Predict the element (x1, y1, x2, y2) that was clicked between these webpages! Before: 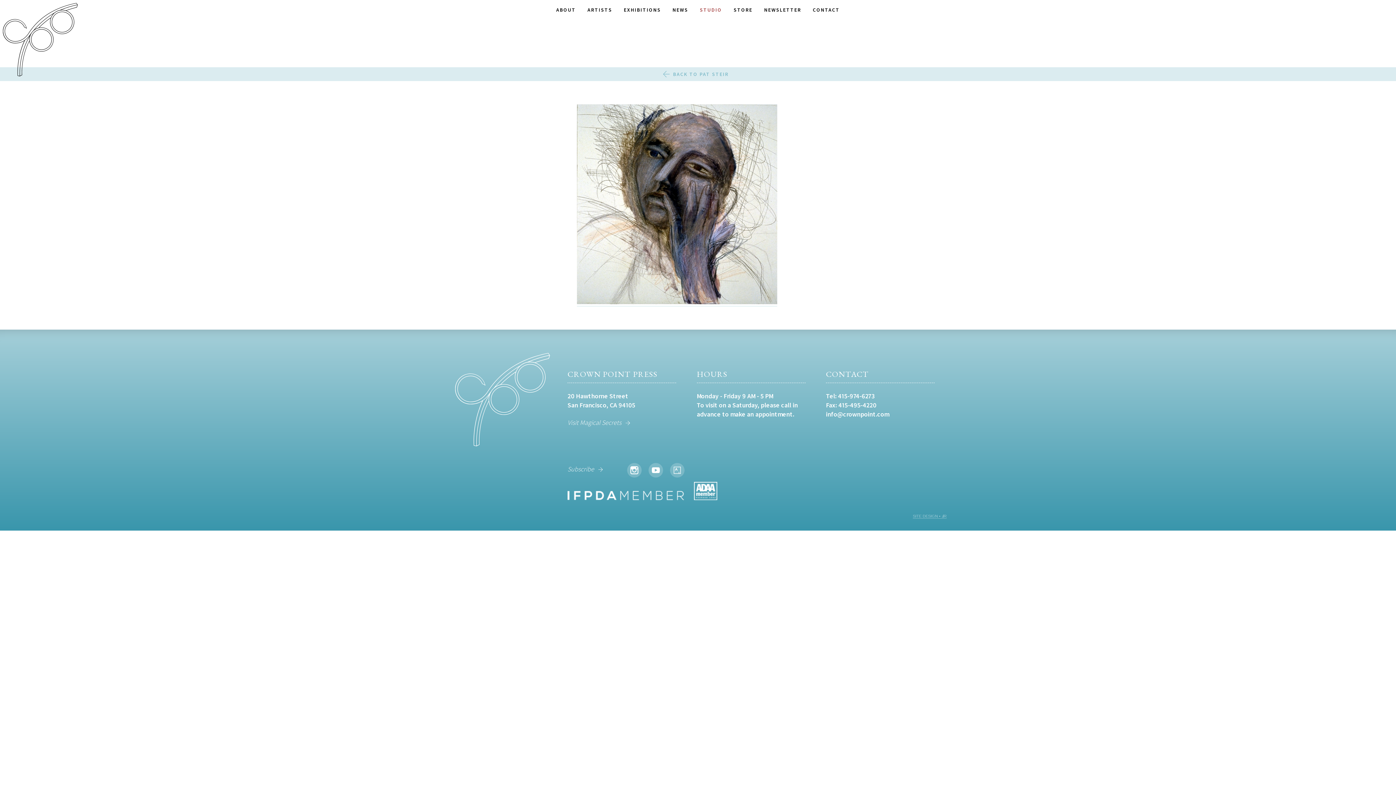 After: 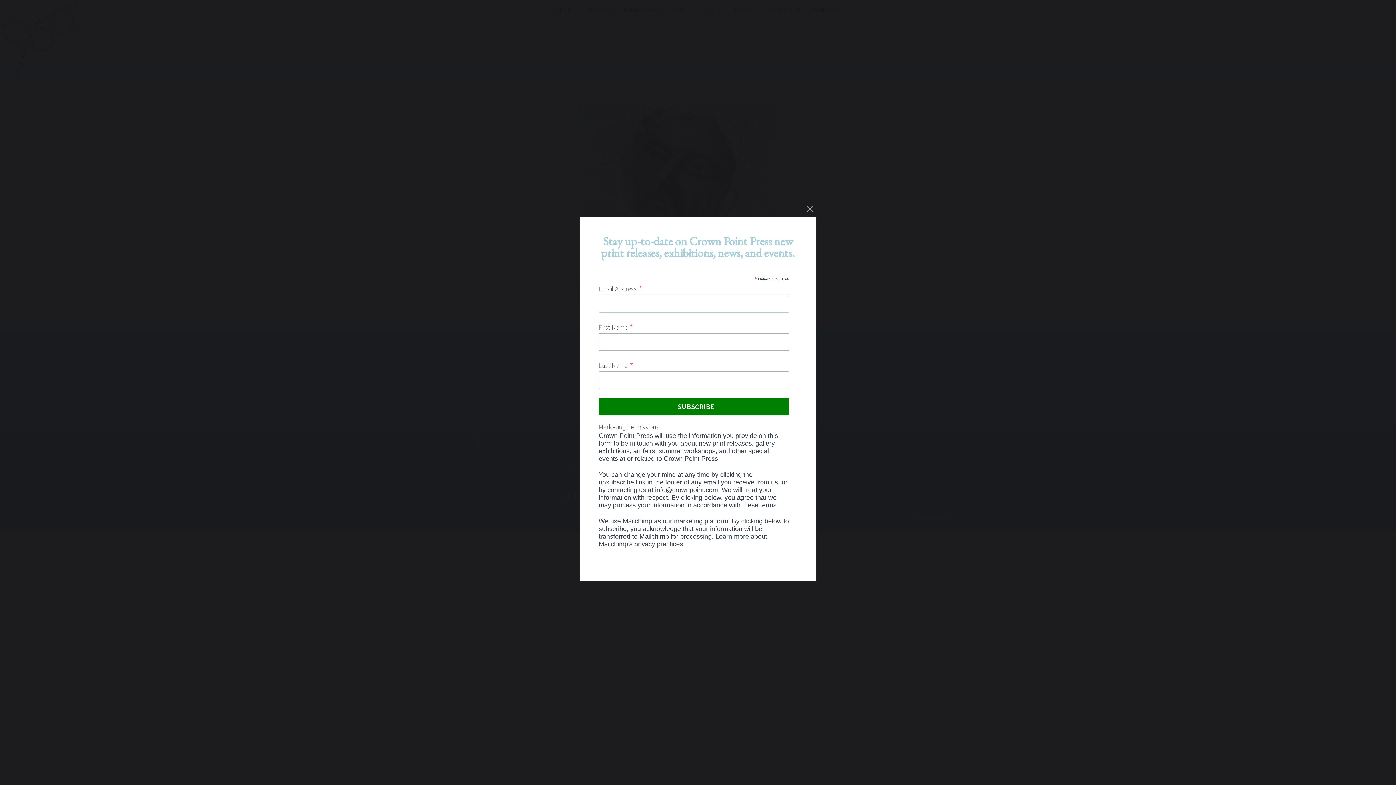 Action: label: Subscribe bbox: (567, 464, 594, 473)